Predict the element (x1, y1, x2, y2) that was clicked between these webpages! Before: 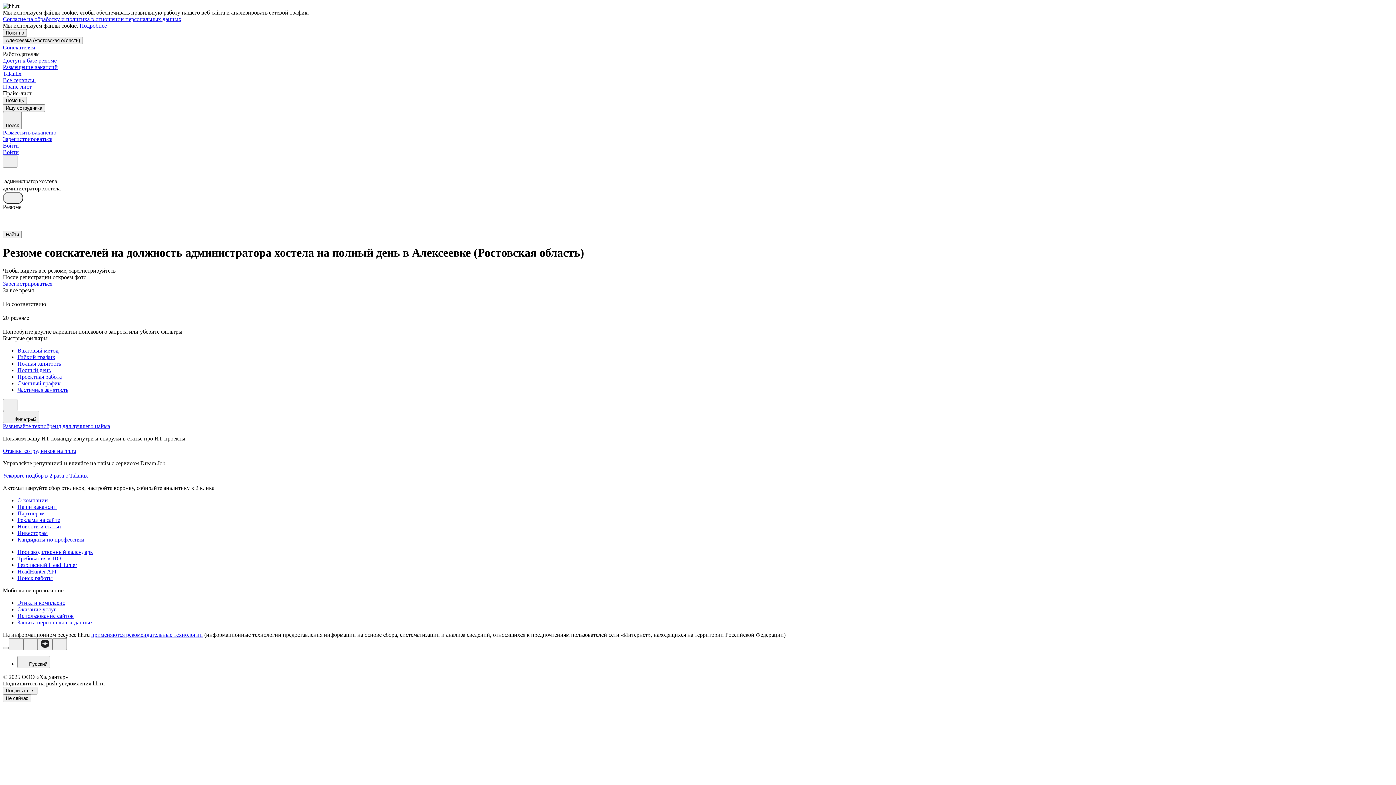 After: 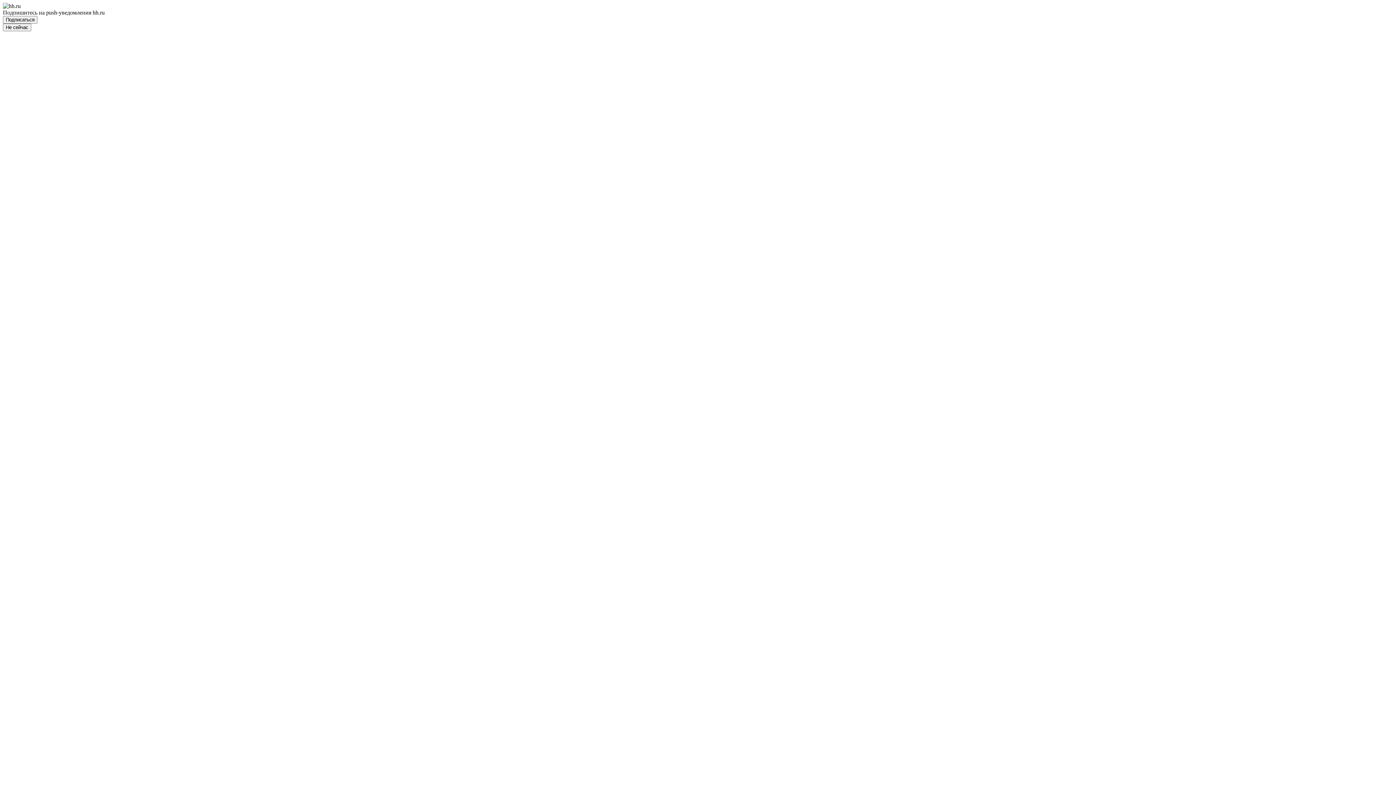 Action: bbox: (17, 354, 1393, 360) label: Гибкий график